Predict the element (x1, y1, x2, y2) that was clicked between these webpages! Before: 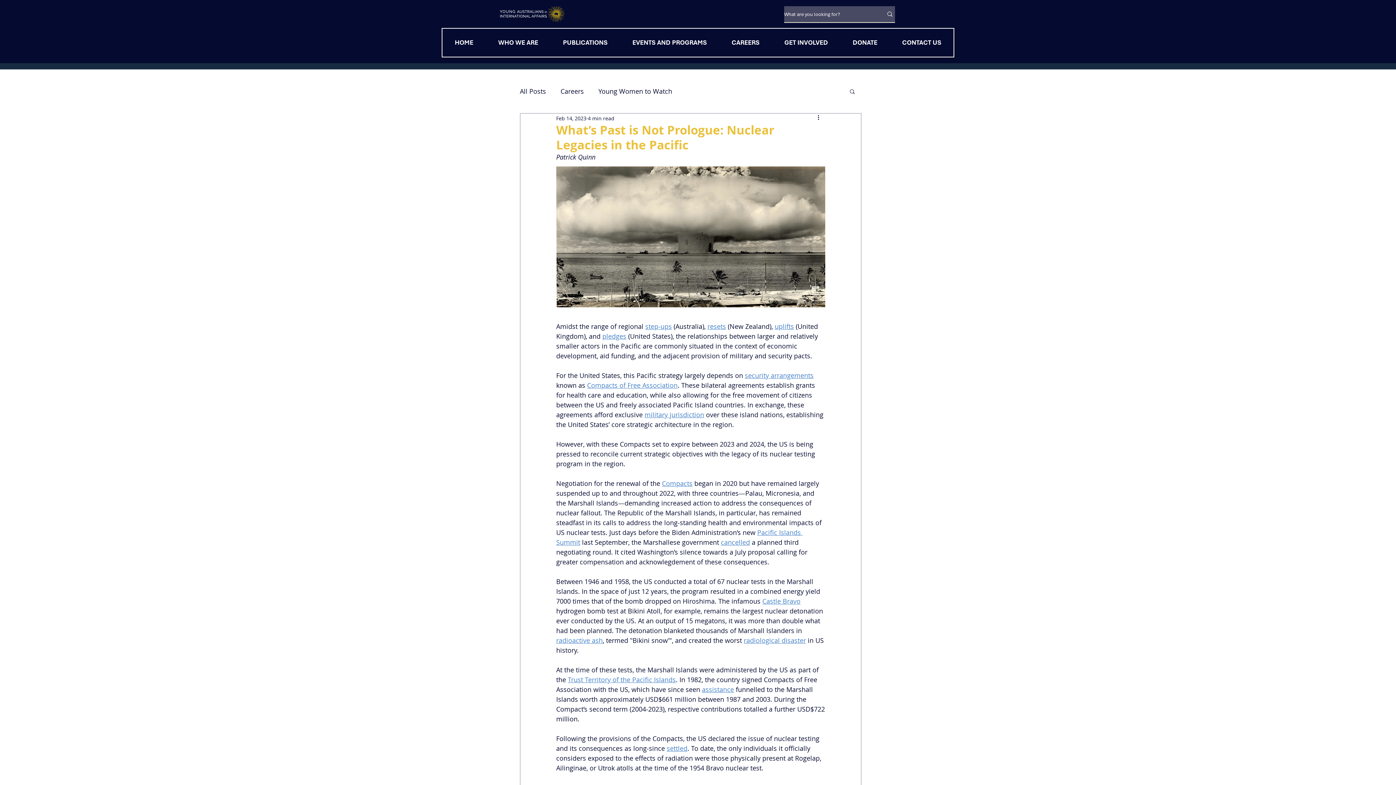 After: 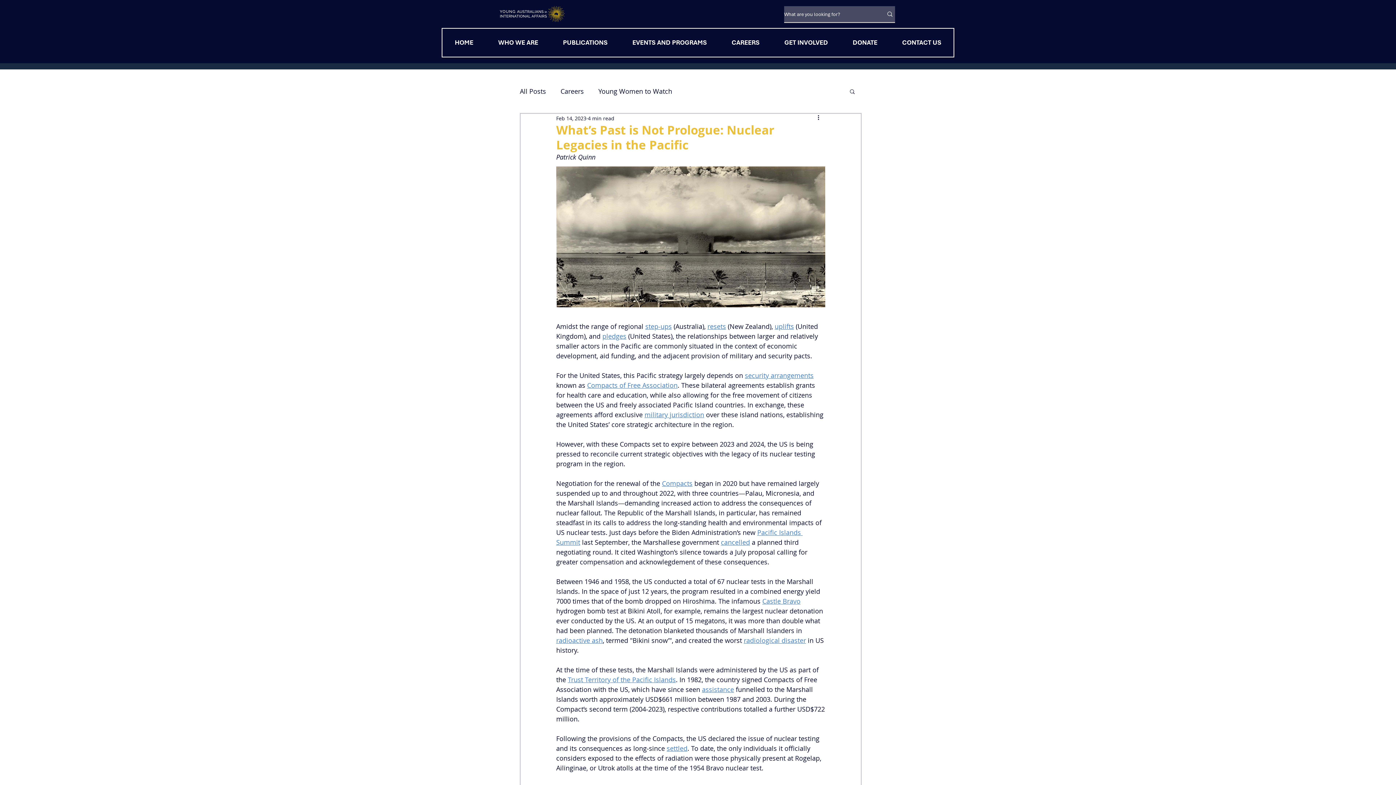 Action: label: uplifts bbox: (774, 322, 794, 330)